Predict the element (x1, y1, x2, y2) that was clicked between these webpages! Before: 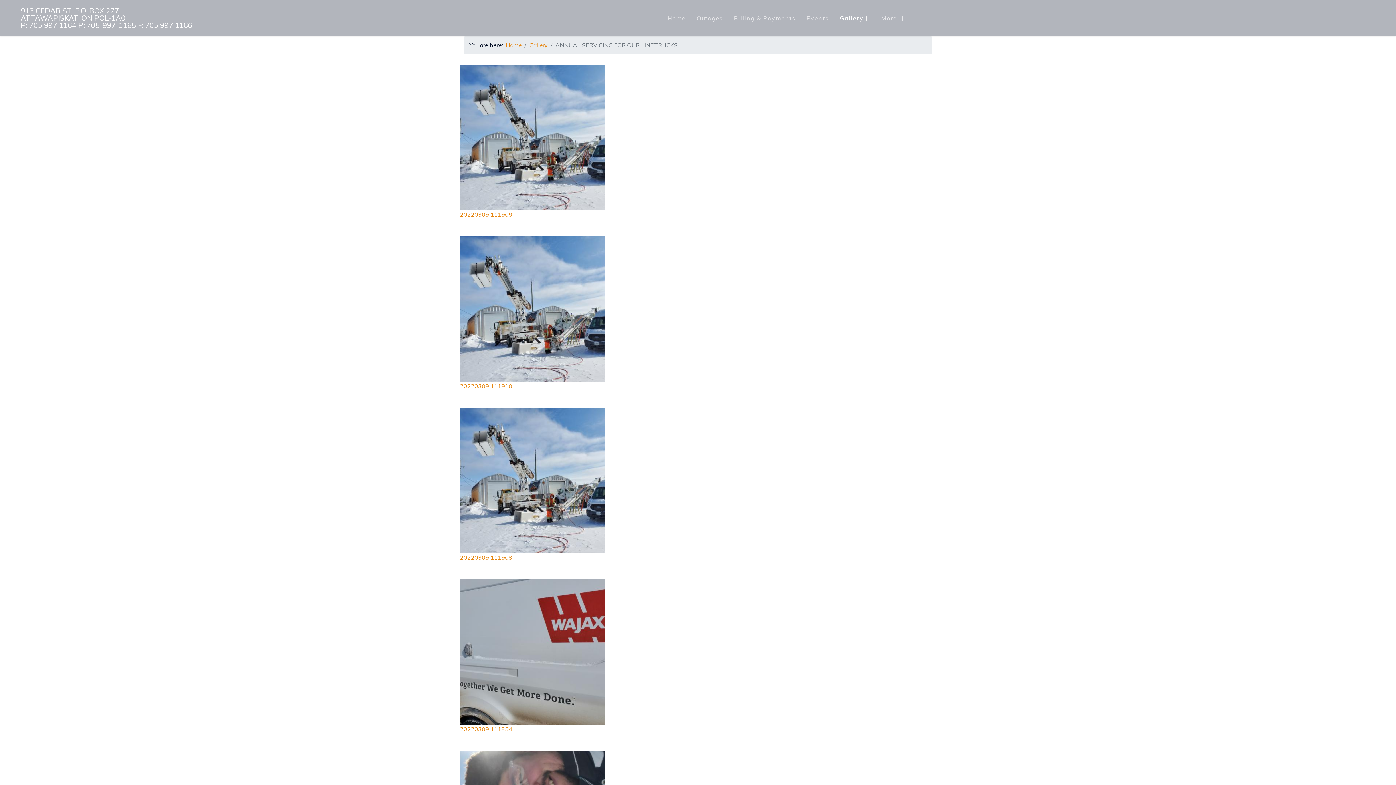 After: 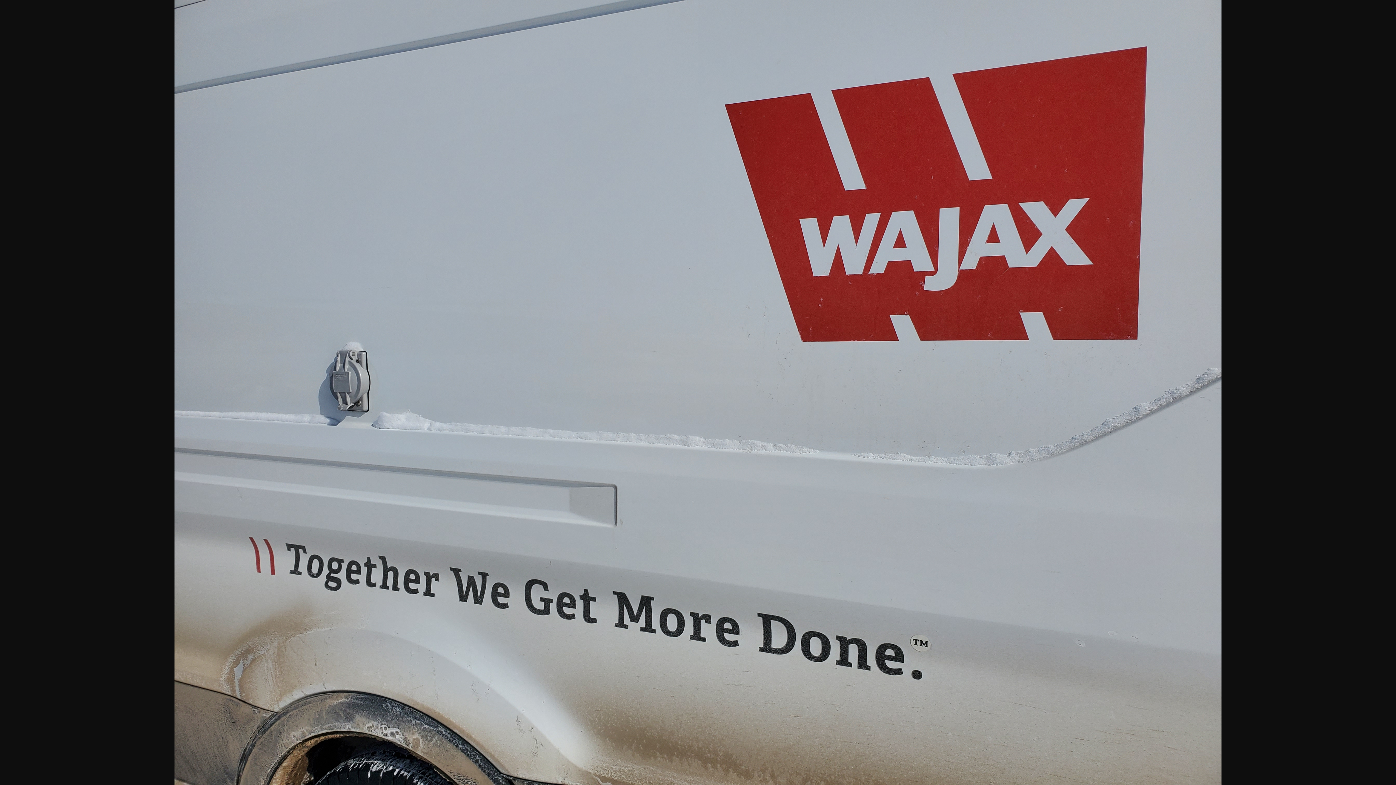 Action: bbox: (460, 568, 936, 745) label: 20220309 111854